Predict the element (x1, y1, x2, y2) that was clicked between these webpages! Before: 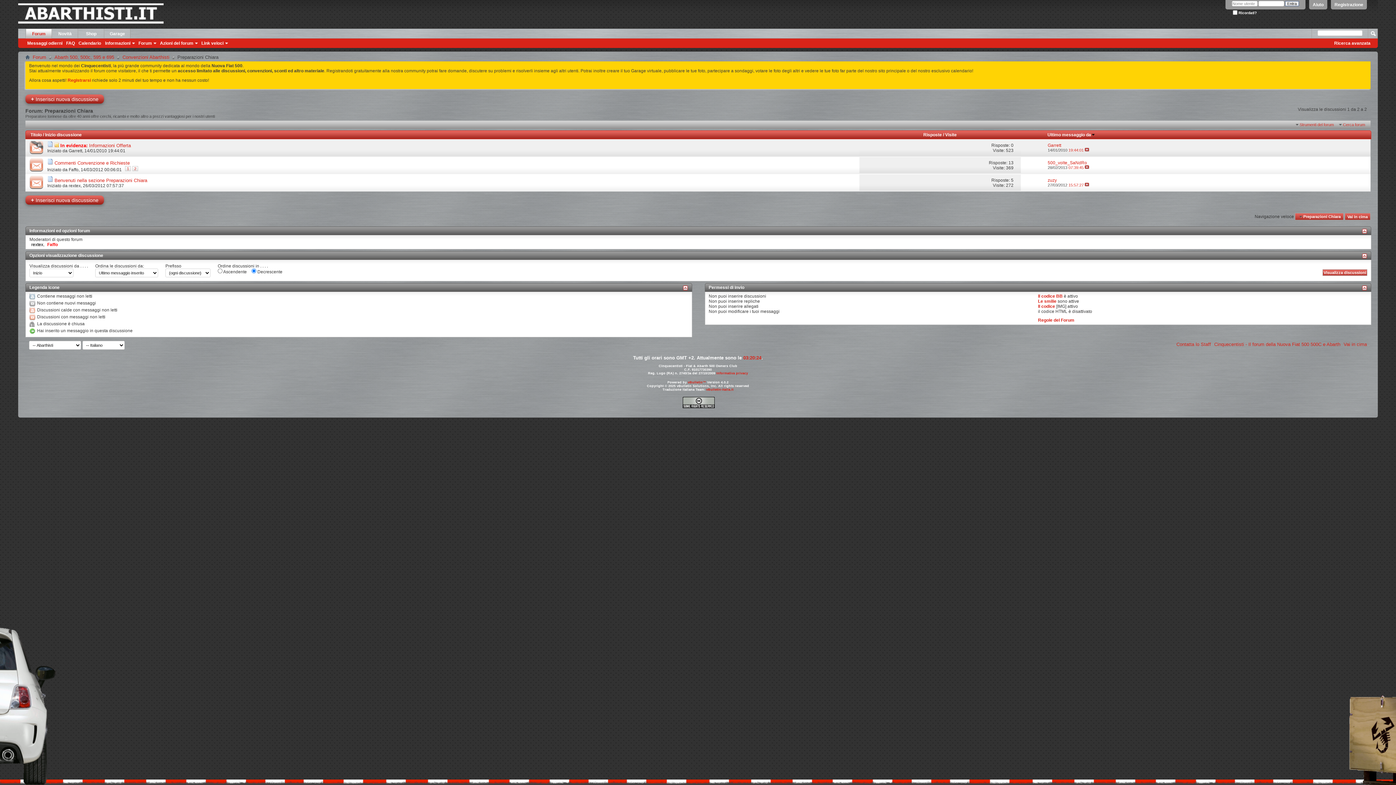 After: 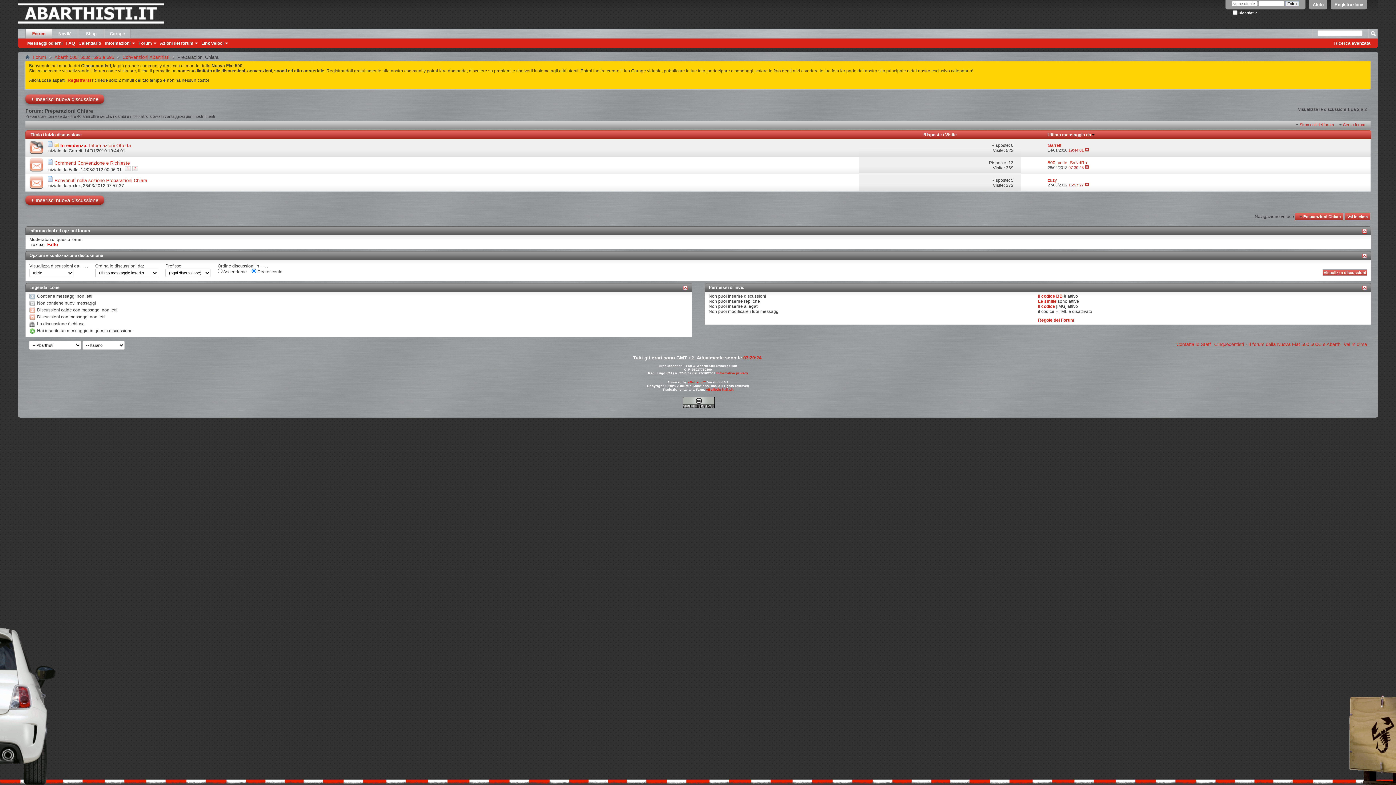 Action: bbox: (1038, 293, 1063, 298) label: Il codice BB